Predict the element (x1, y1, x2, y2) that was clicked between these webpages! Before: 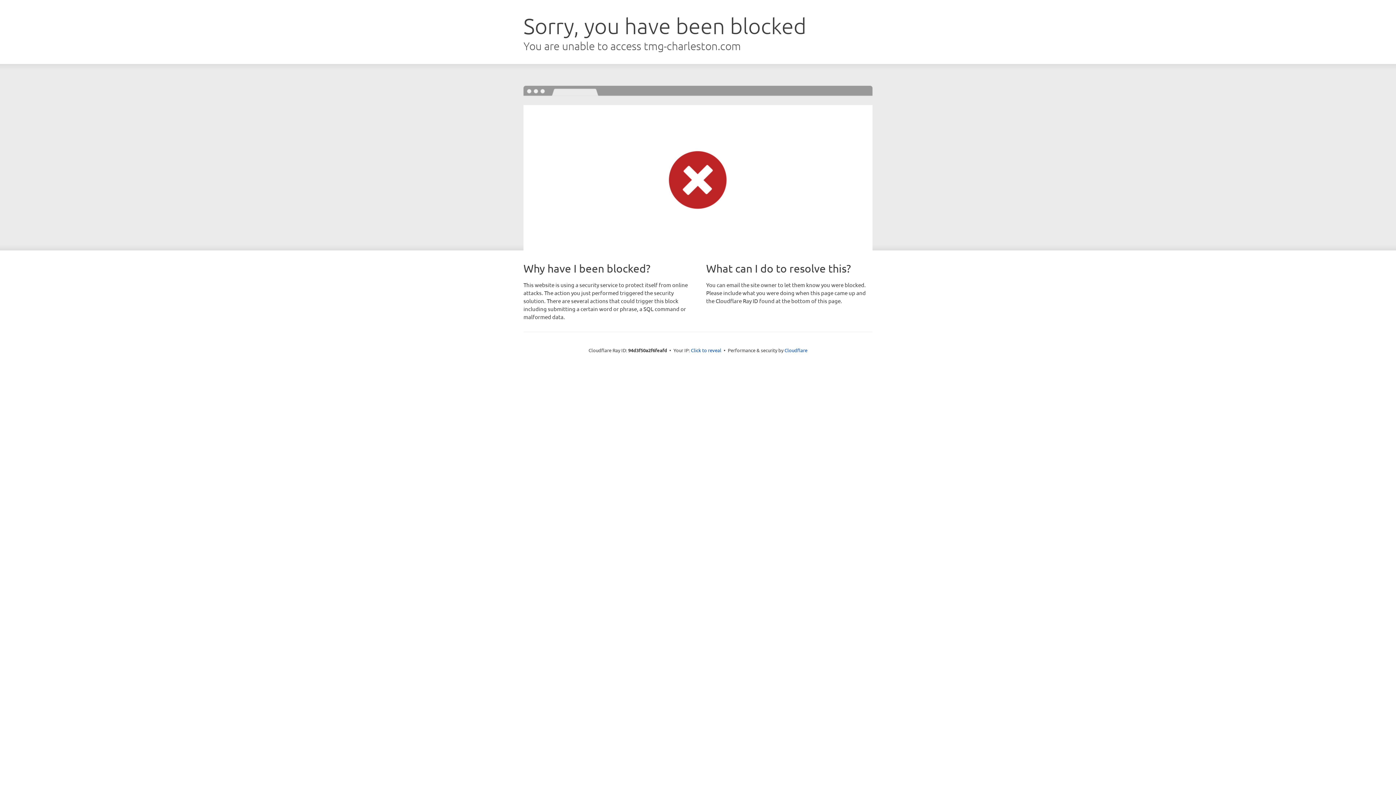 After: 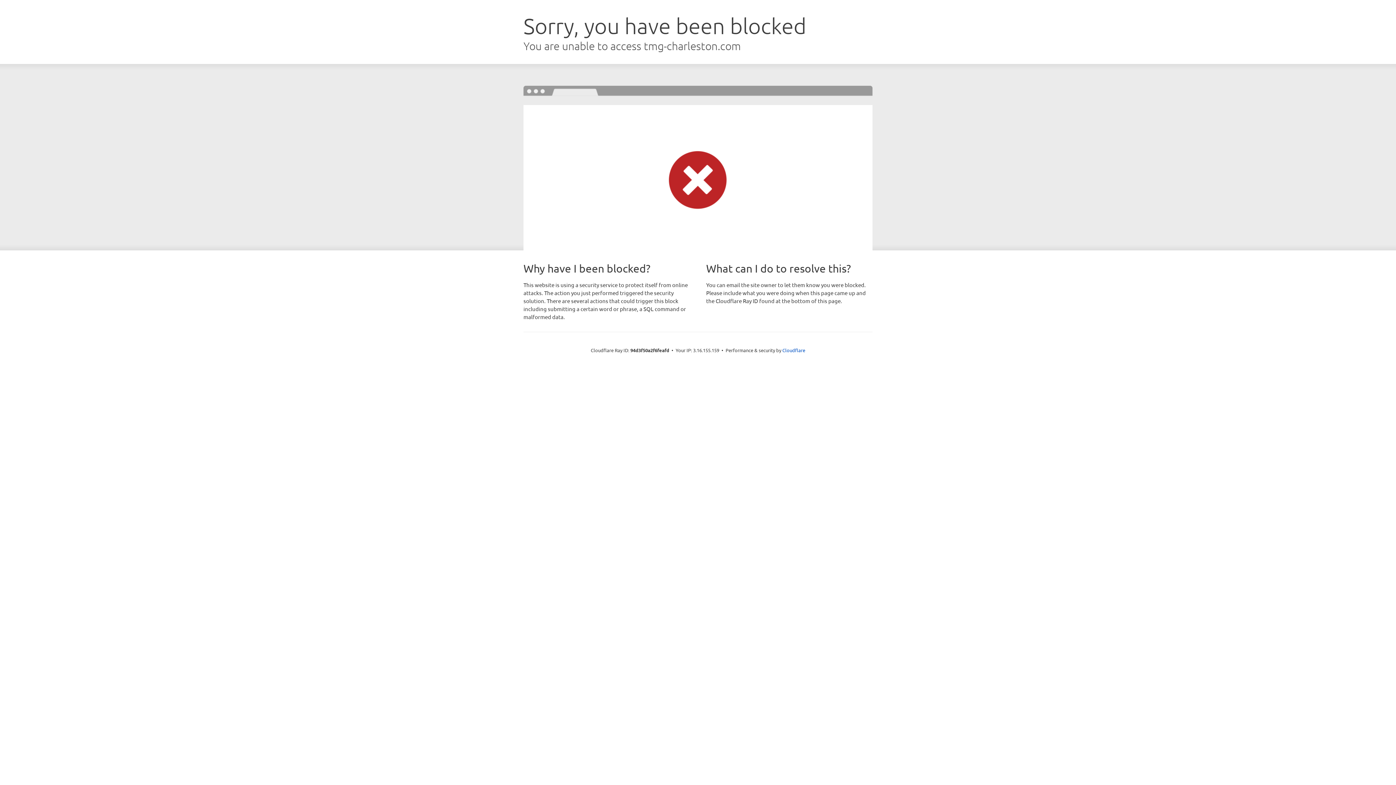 Action: label: Click to reveal bbox: (691, 346, 721, 353)